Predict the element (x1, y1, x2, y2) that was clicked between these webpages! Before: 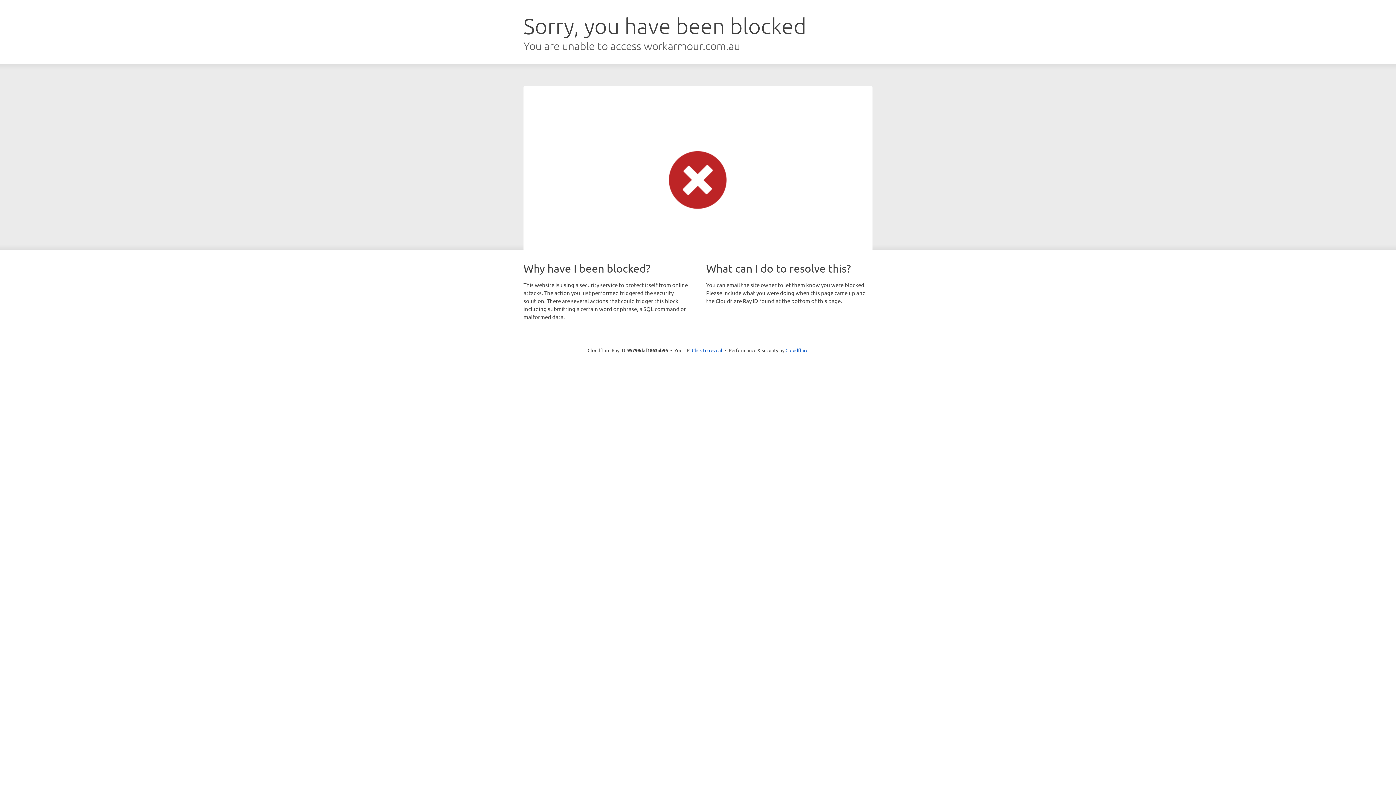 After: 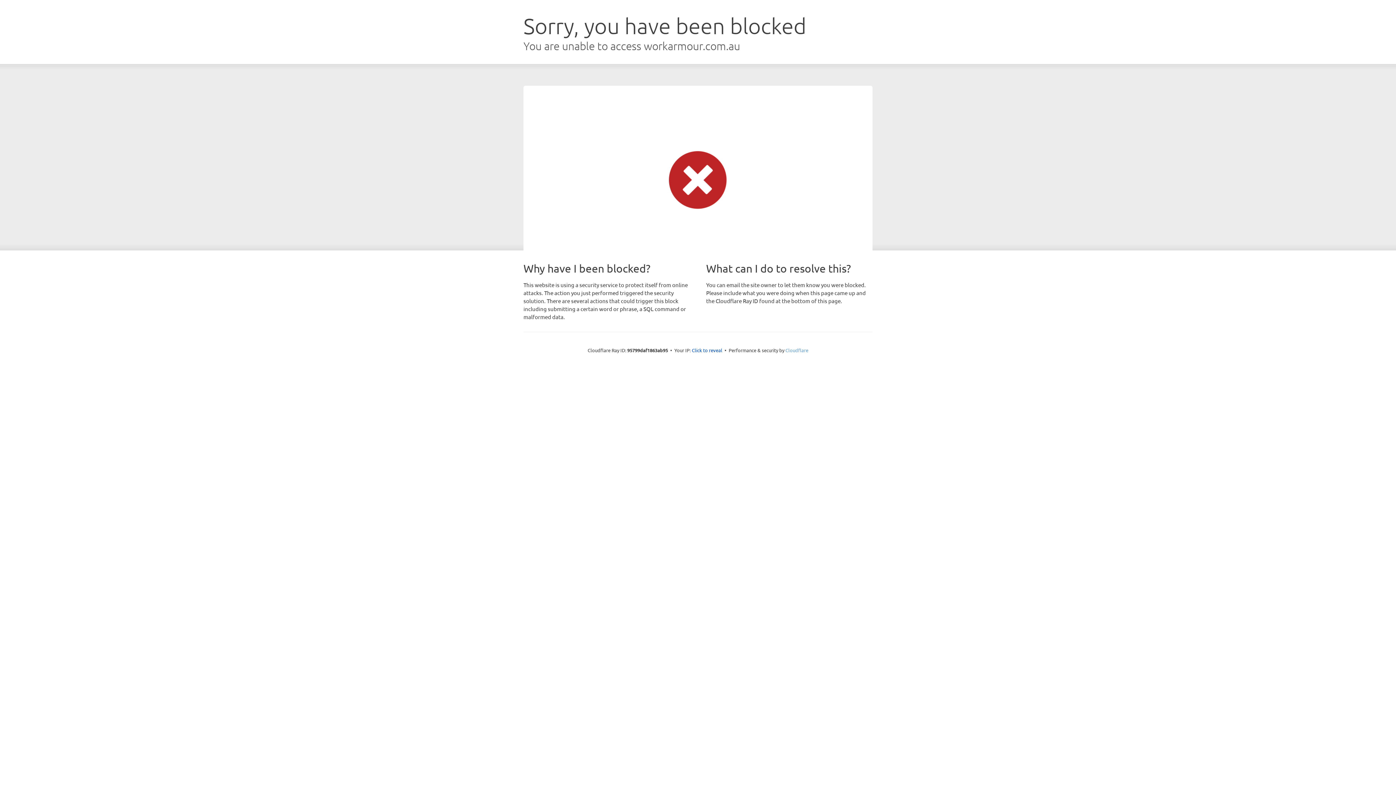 Action: label: Cloudflare bbox: (785, 347, 808, 353)